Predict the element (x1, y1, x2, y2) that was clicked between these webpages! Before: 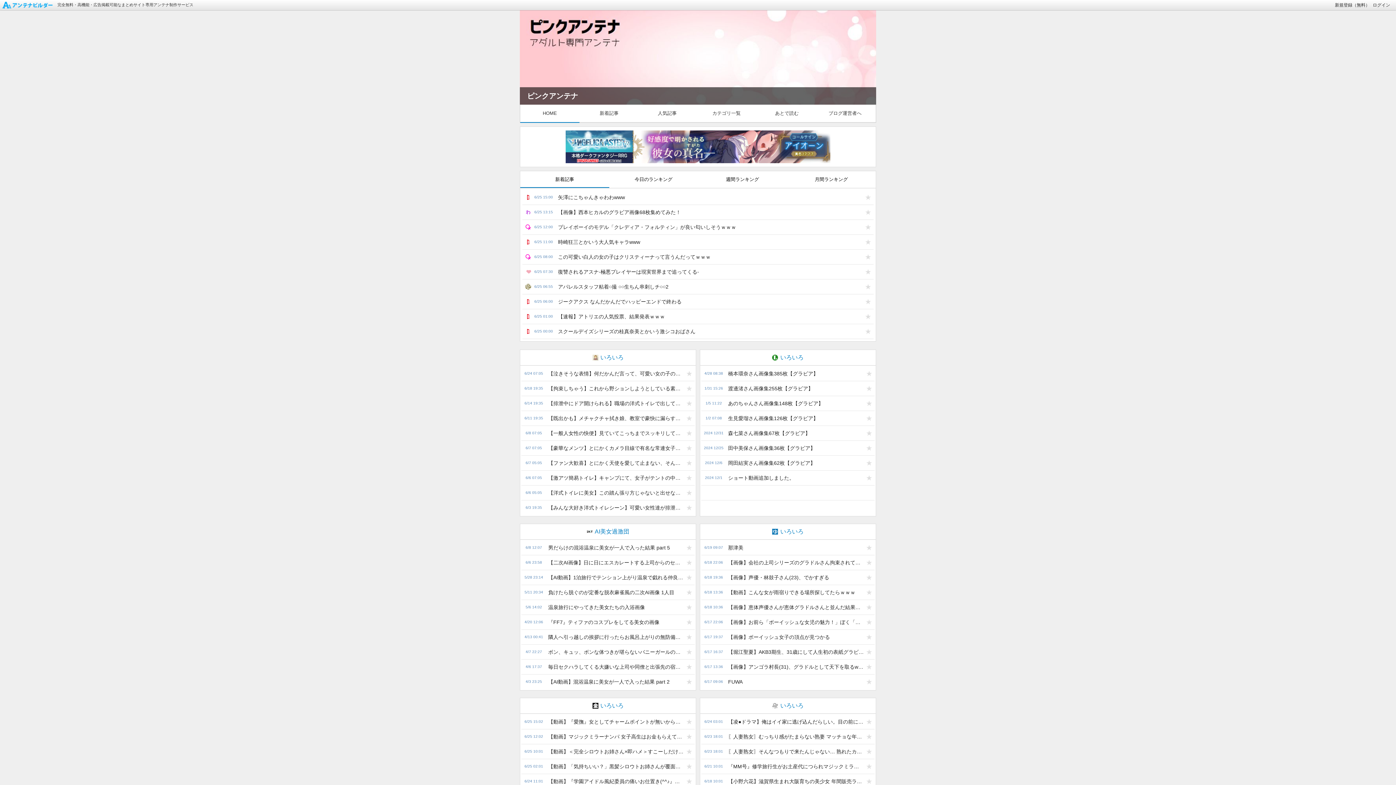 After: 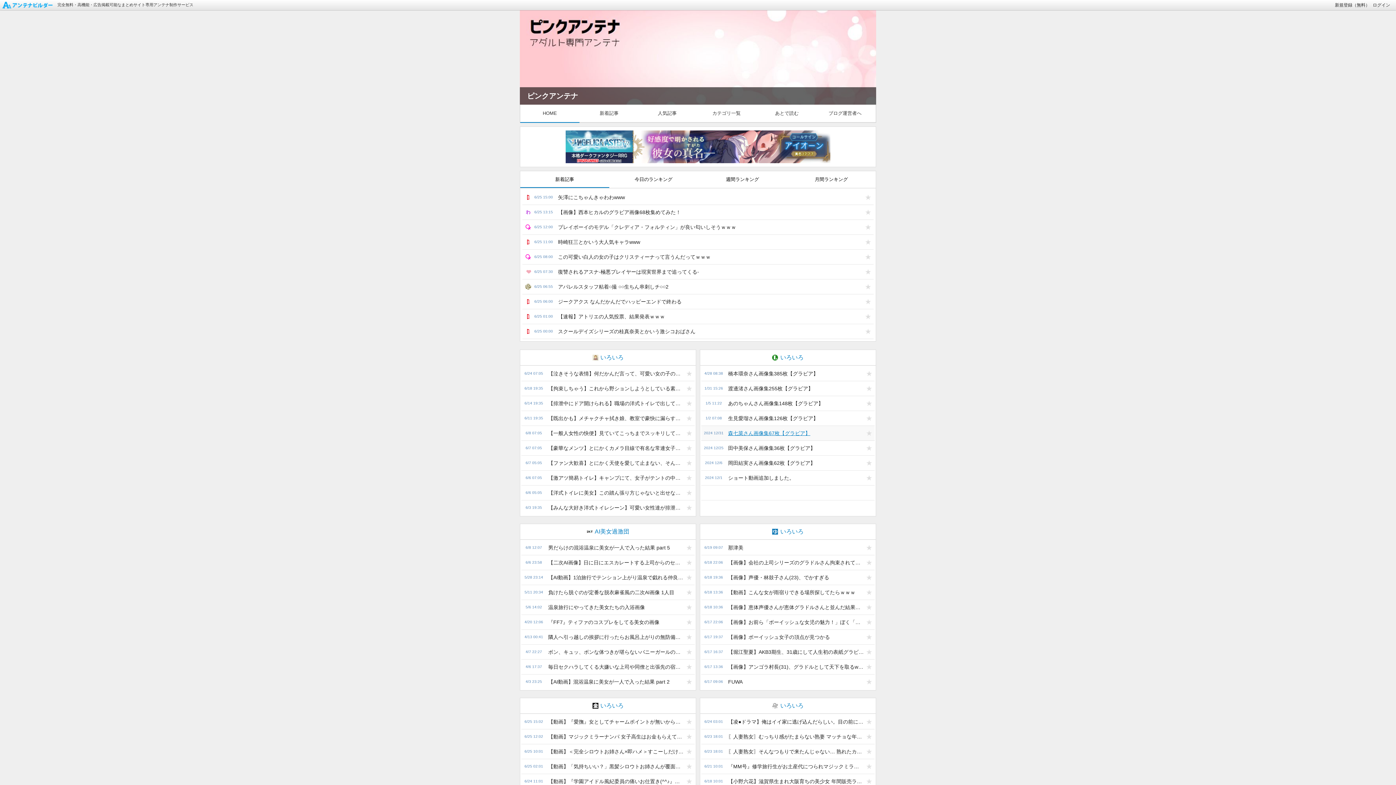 Action: bbox: (724, 426, 863, 440) label: 森七菜さん画像集67枚【グラビア】